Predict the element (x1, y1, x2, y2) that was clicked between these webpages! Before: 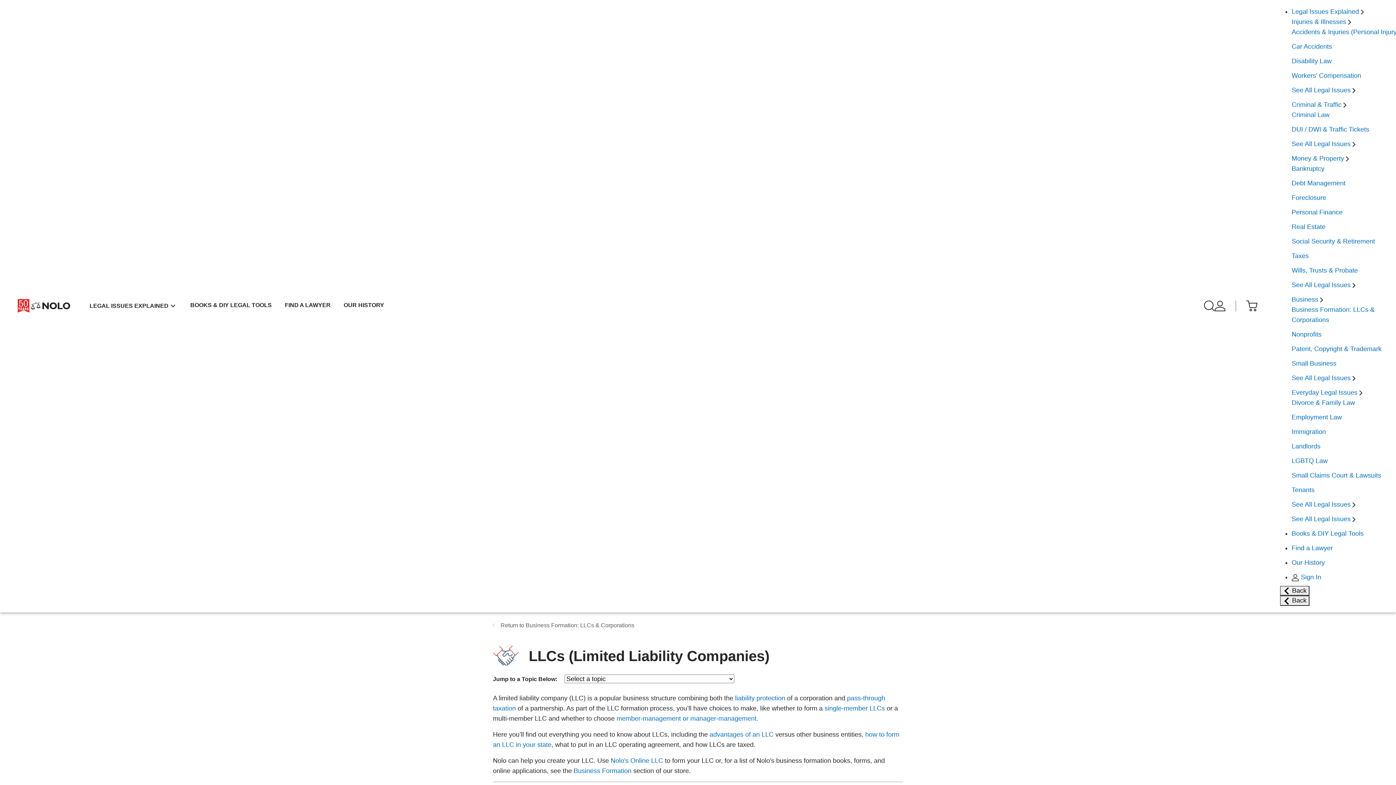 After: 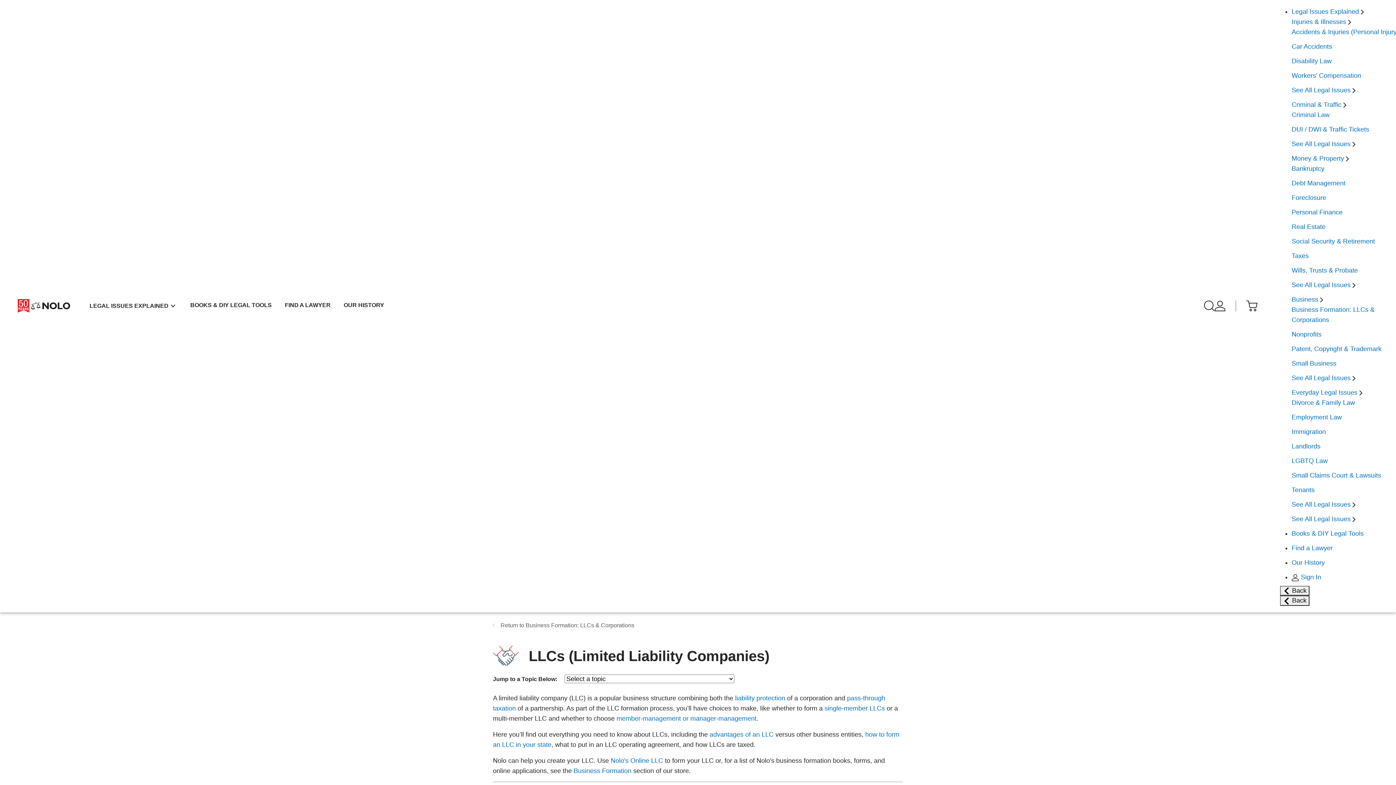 Action: label: Money & Property  bbox: (1292, 154, 1349, 162)